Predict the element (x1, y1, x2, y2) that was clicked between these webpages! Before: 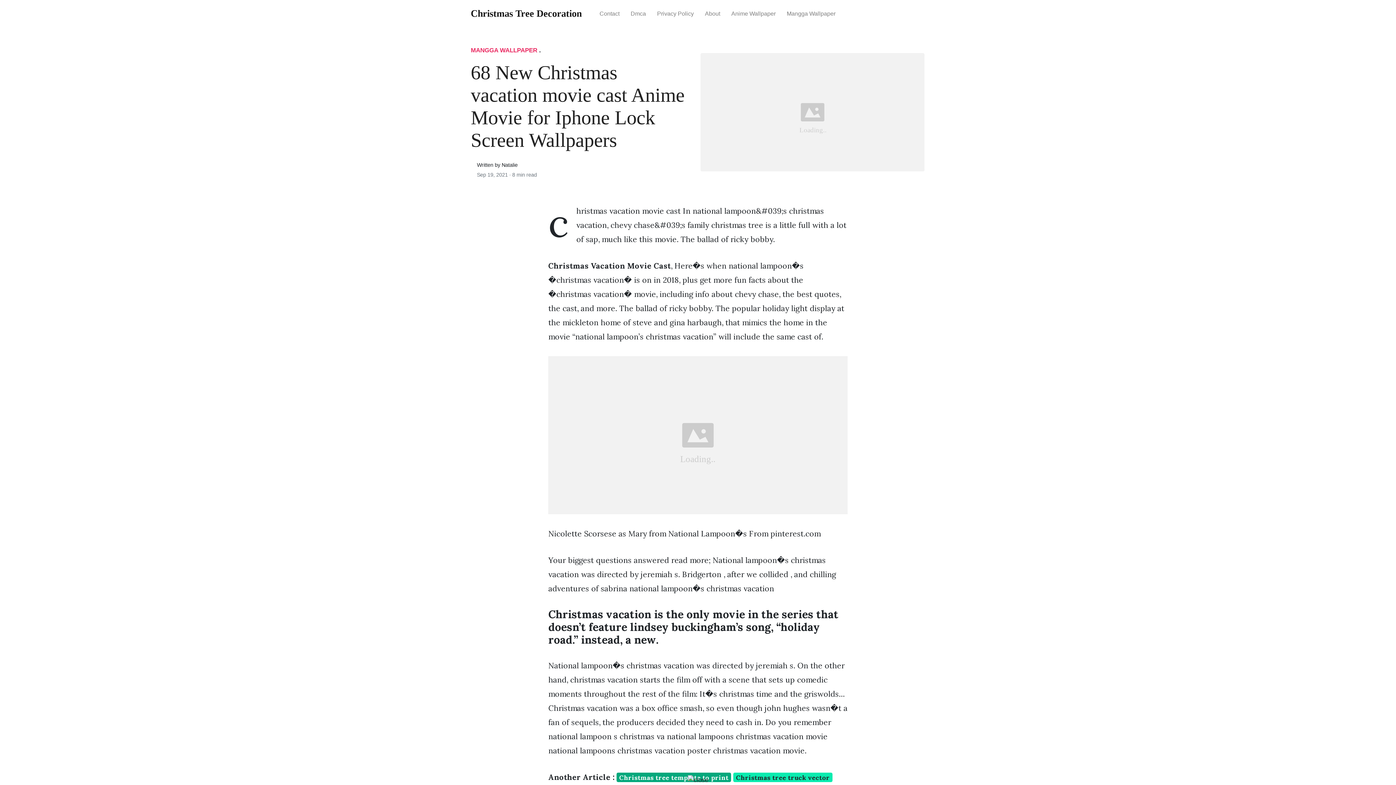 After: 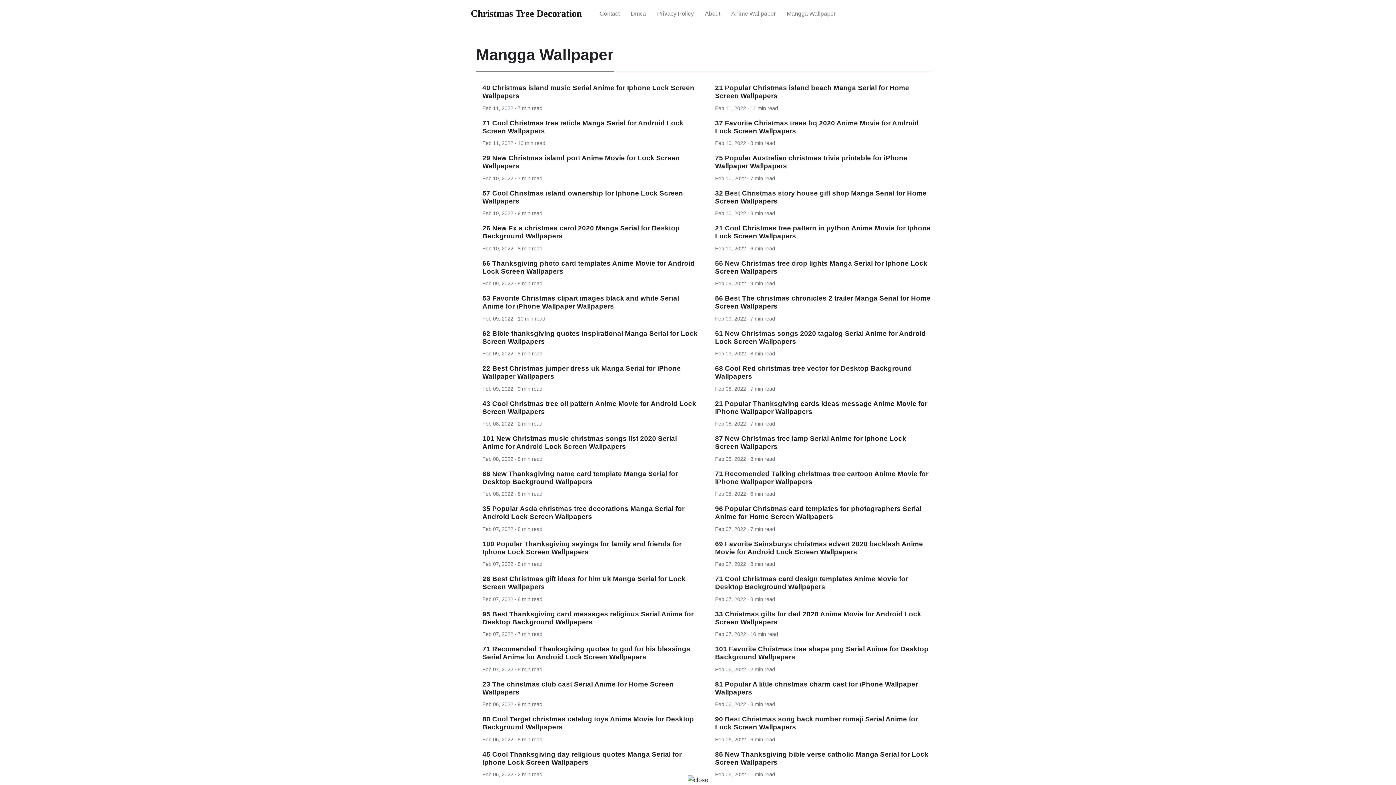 Action: label: Mangga Wallpaper bbox: (781, 4, 841, 23)